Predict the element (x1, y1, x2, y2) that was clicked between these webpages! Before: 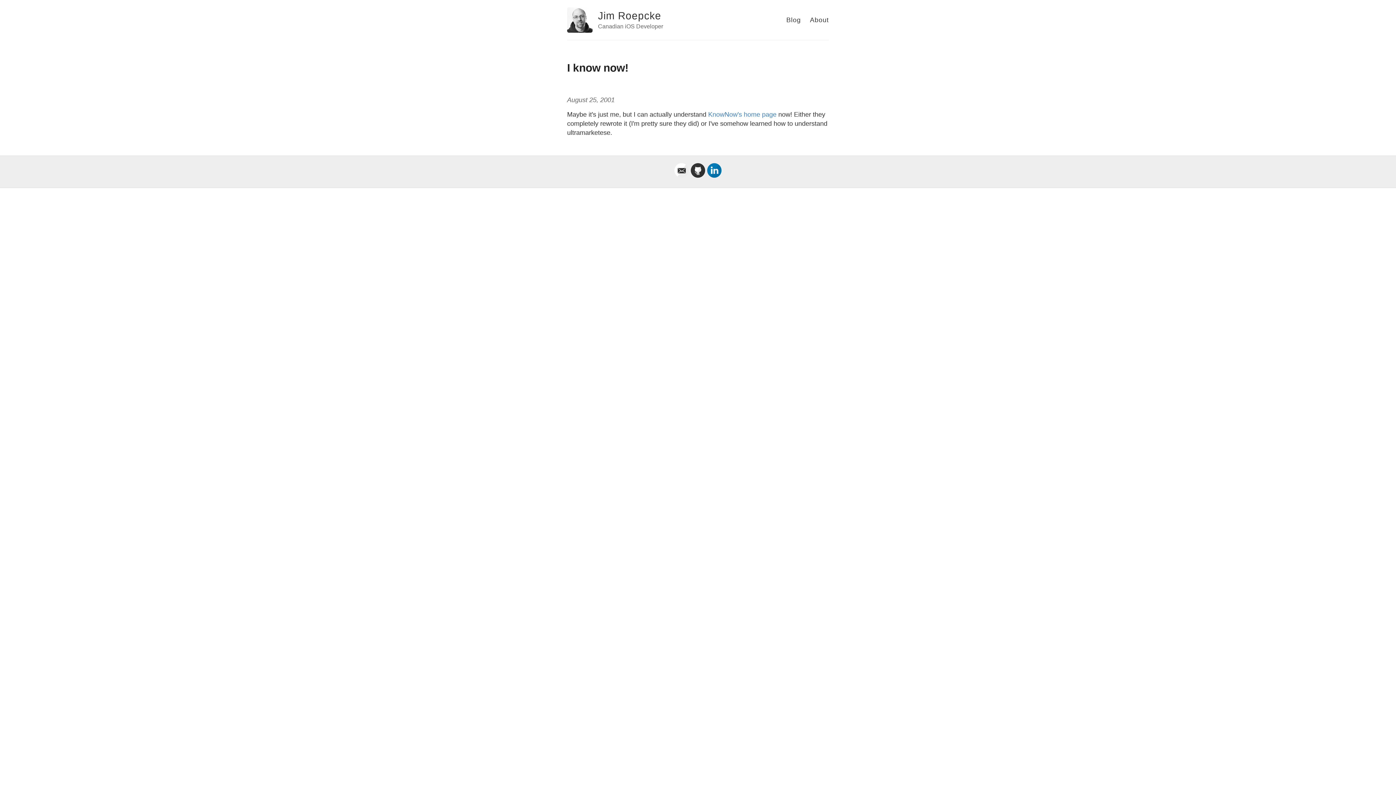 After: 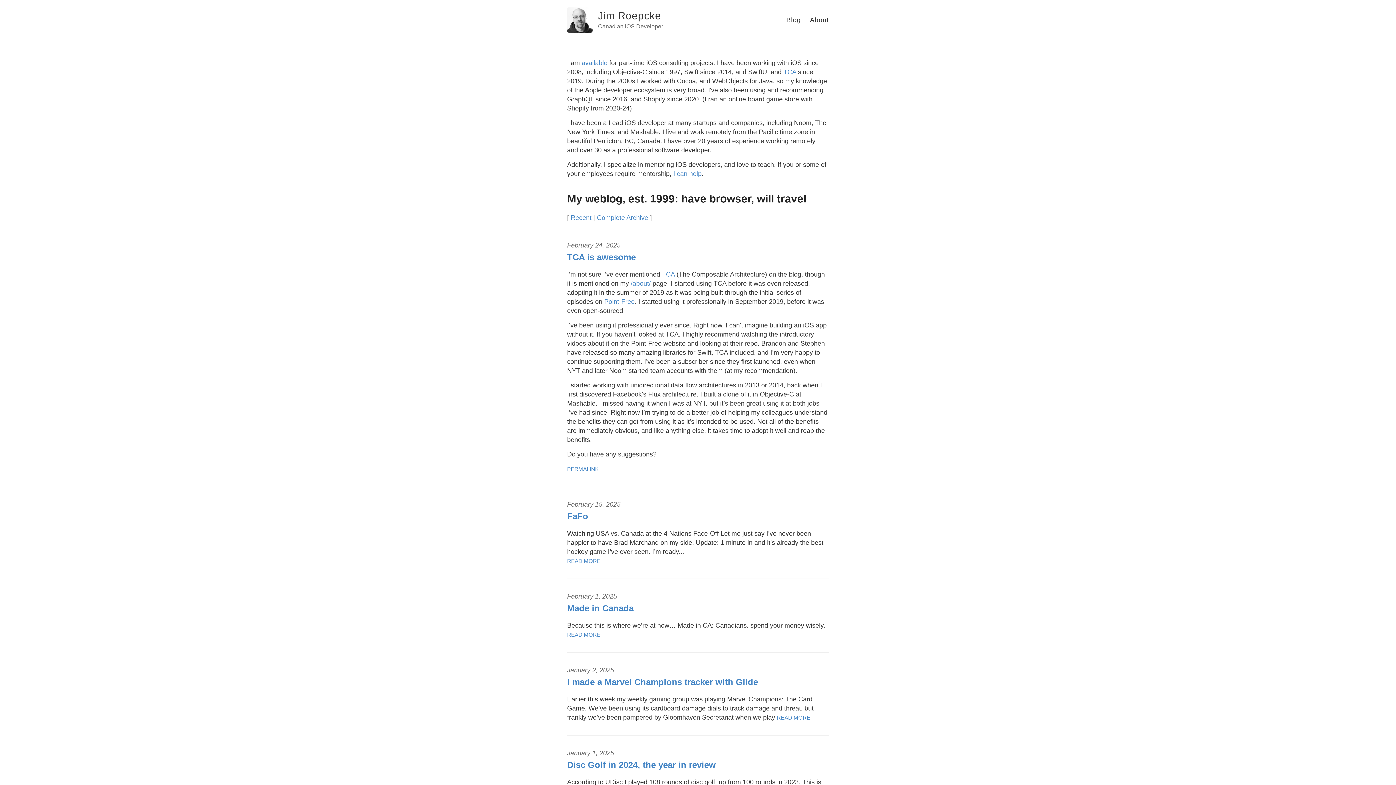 Action: bbox: (598, 10, 661, 21) label: Jim Roepcke